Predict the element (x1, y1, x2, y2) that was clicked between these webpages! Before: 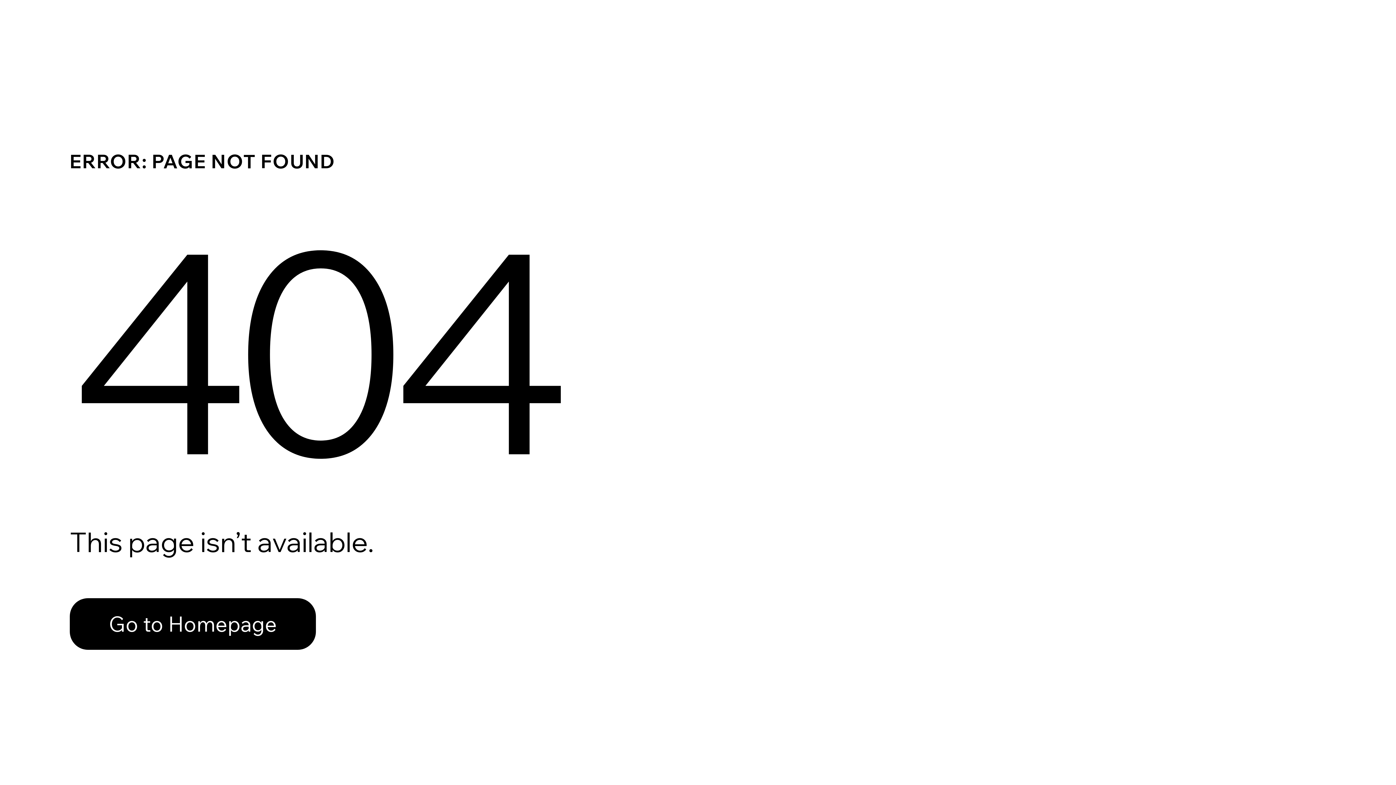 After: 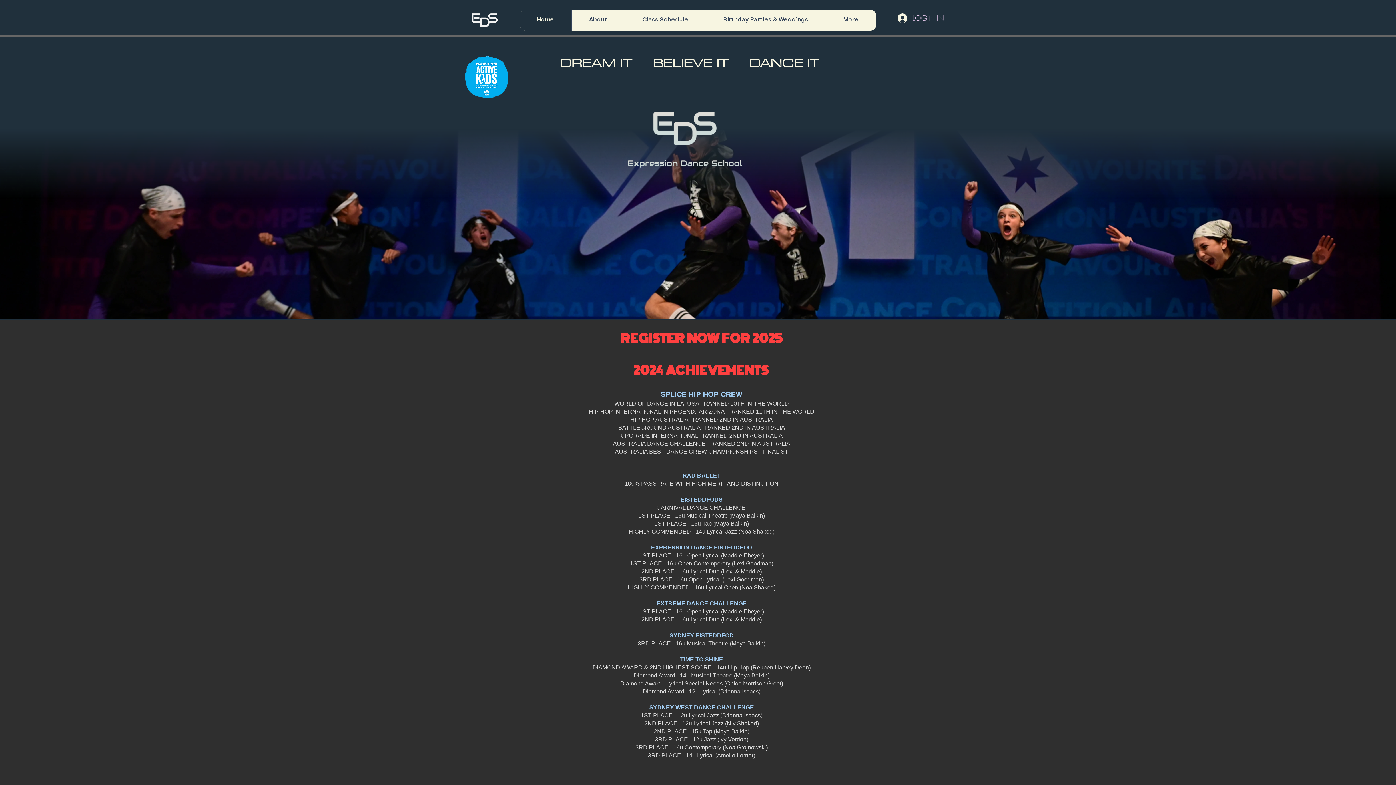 Action: label: Go to Homepage bbox: (69, 598, 316, 650)